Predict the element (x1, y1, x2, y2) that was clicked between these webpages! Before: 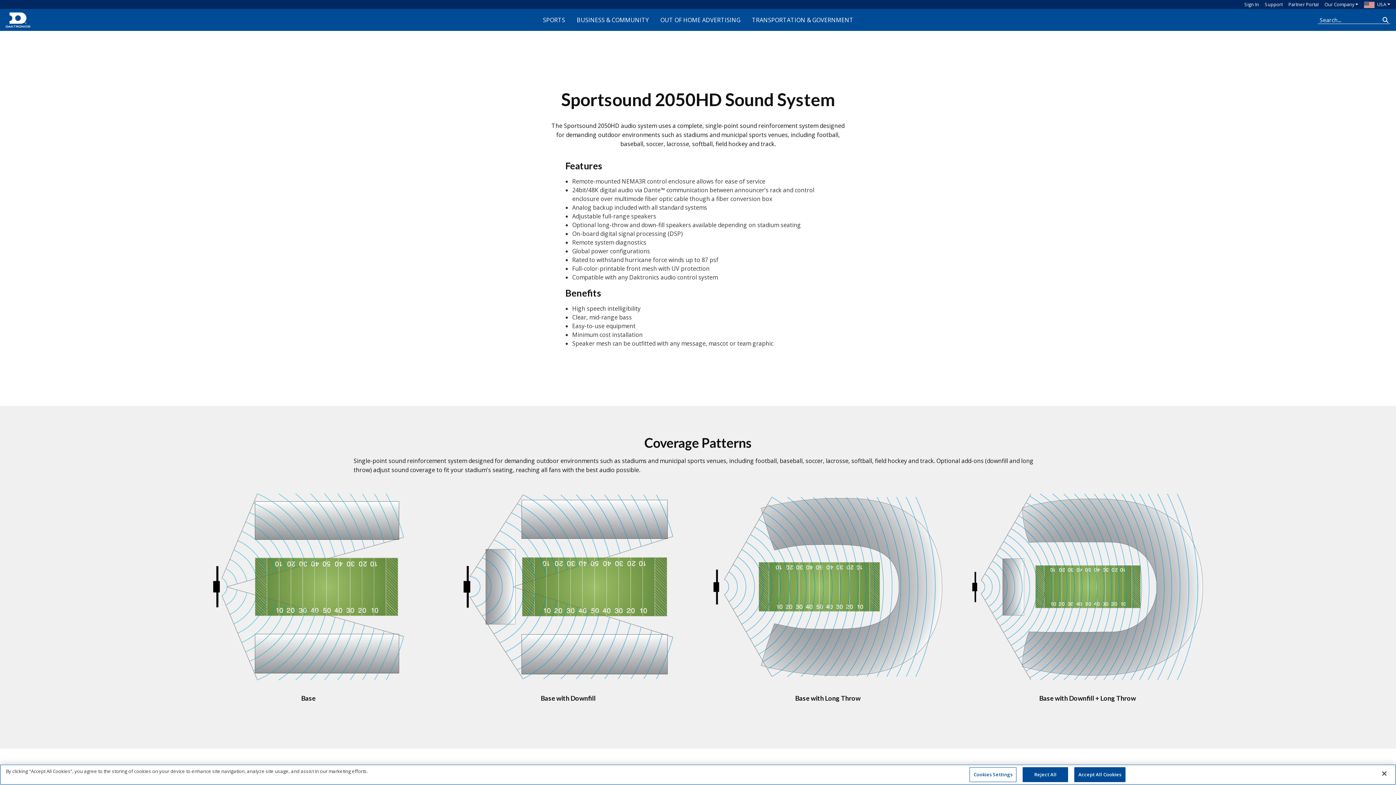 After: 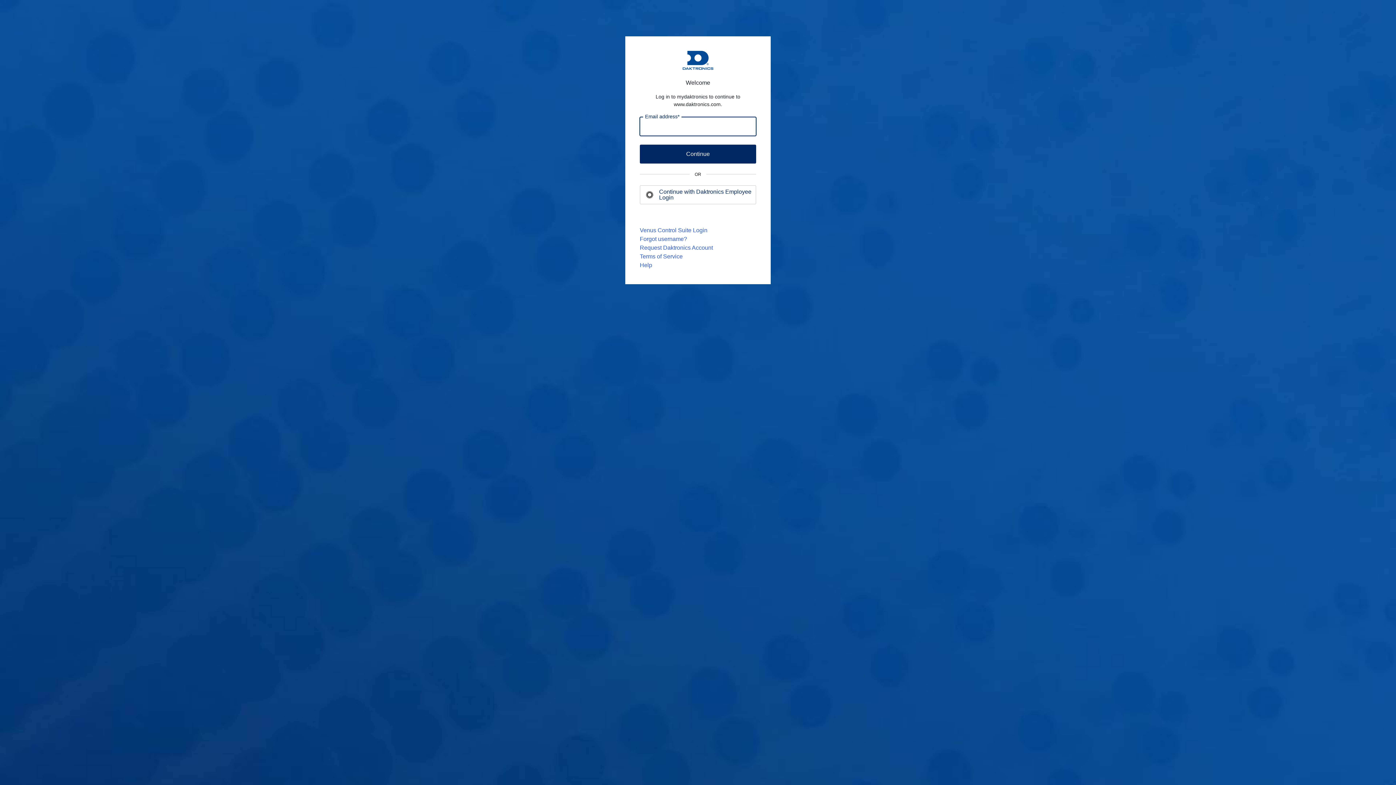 Action: label: Sign In bbox: (1244, 1, 1259, 8)